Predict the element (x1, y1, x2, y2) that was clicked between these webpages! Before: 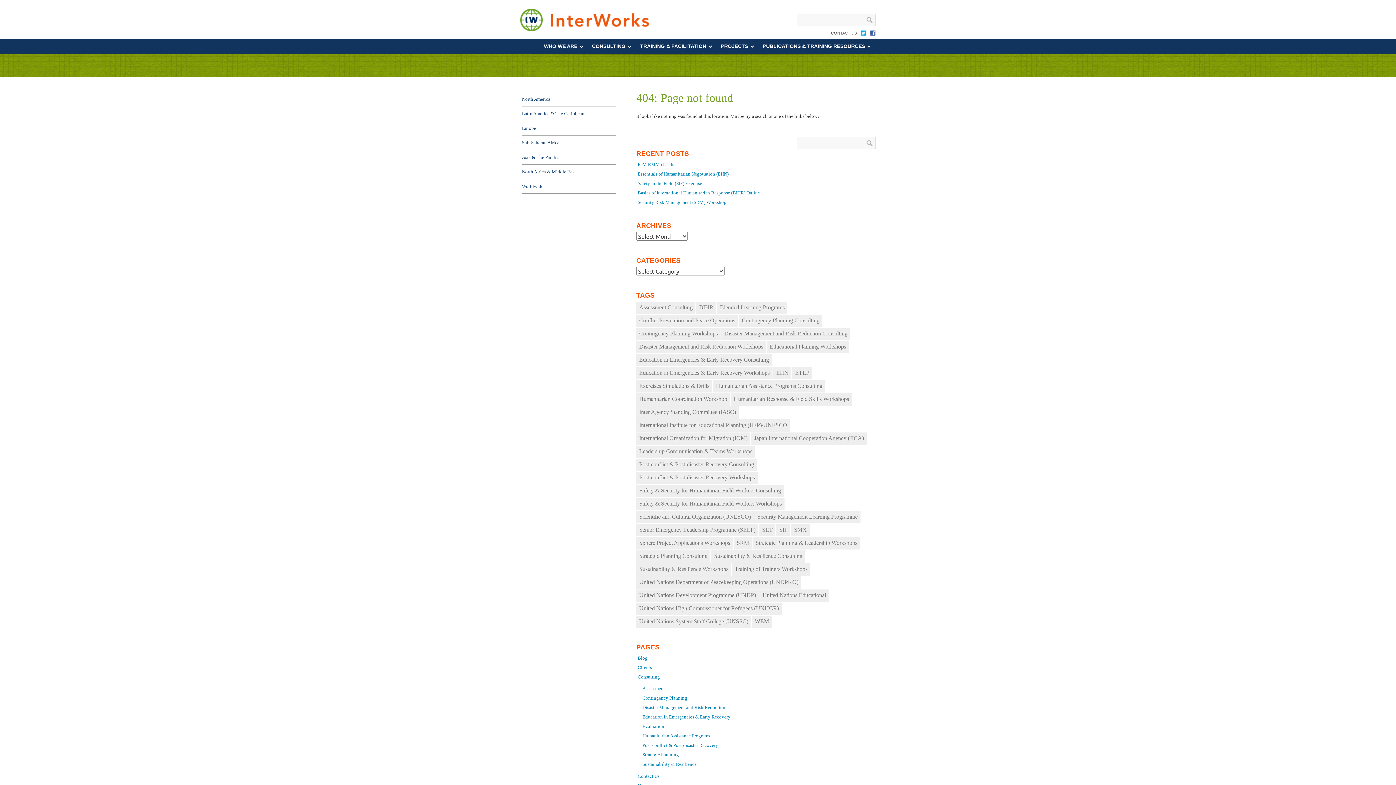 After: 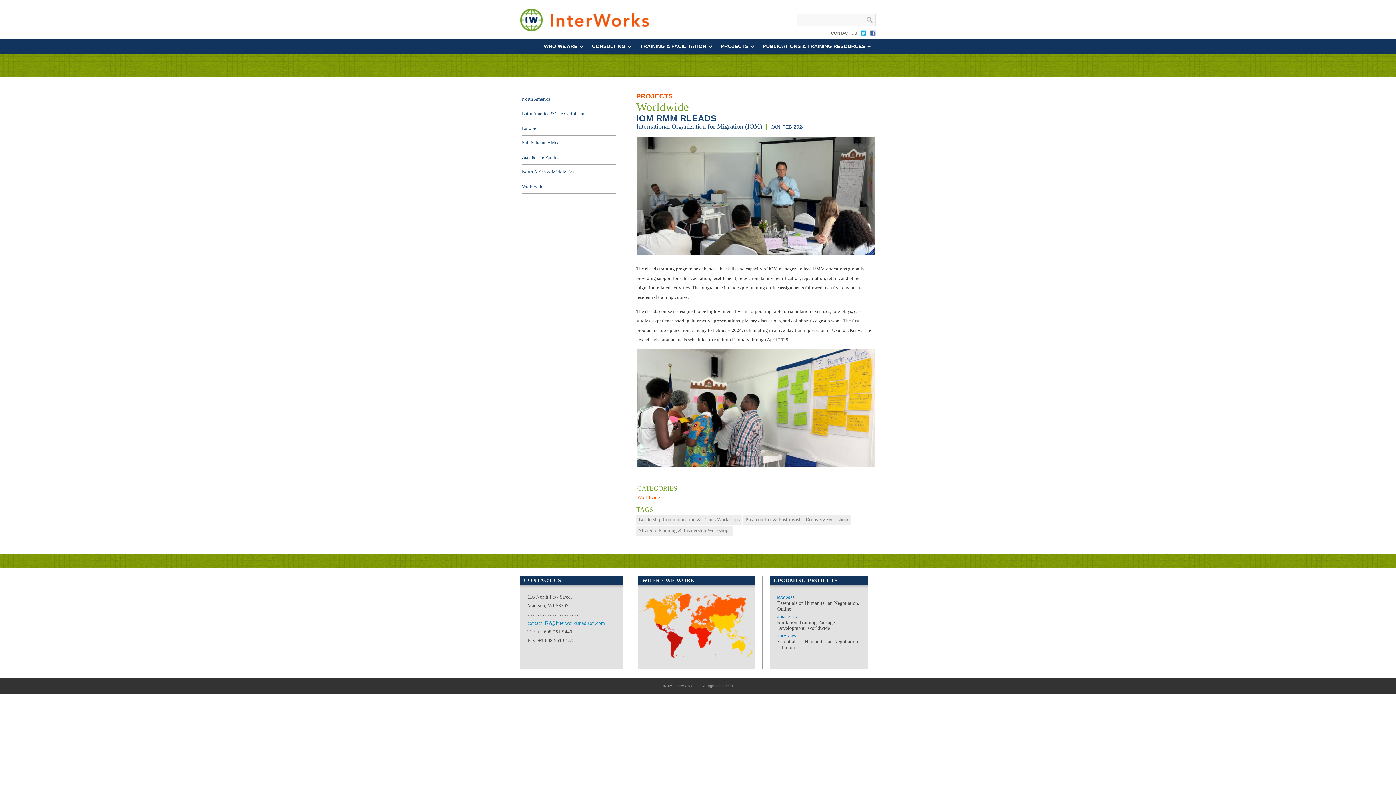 Action: label: IOM RMM rLeads bbox: (637, 161, 674, 167)